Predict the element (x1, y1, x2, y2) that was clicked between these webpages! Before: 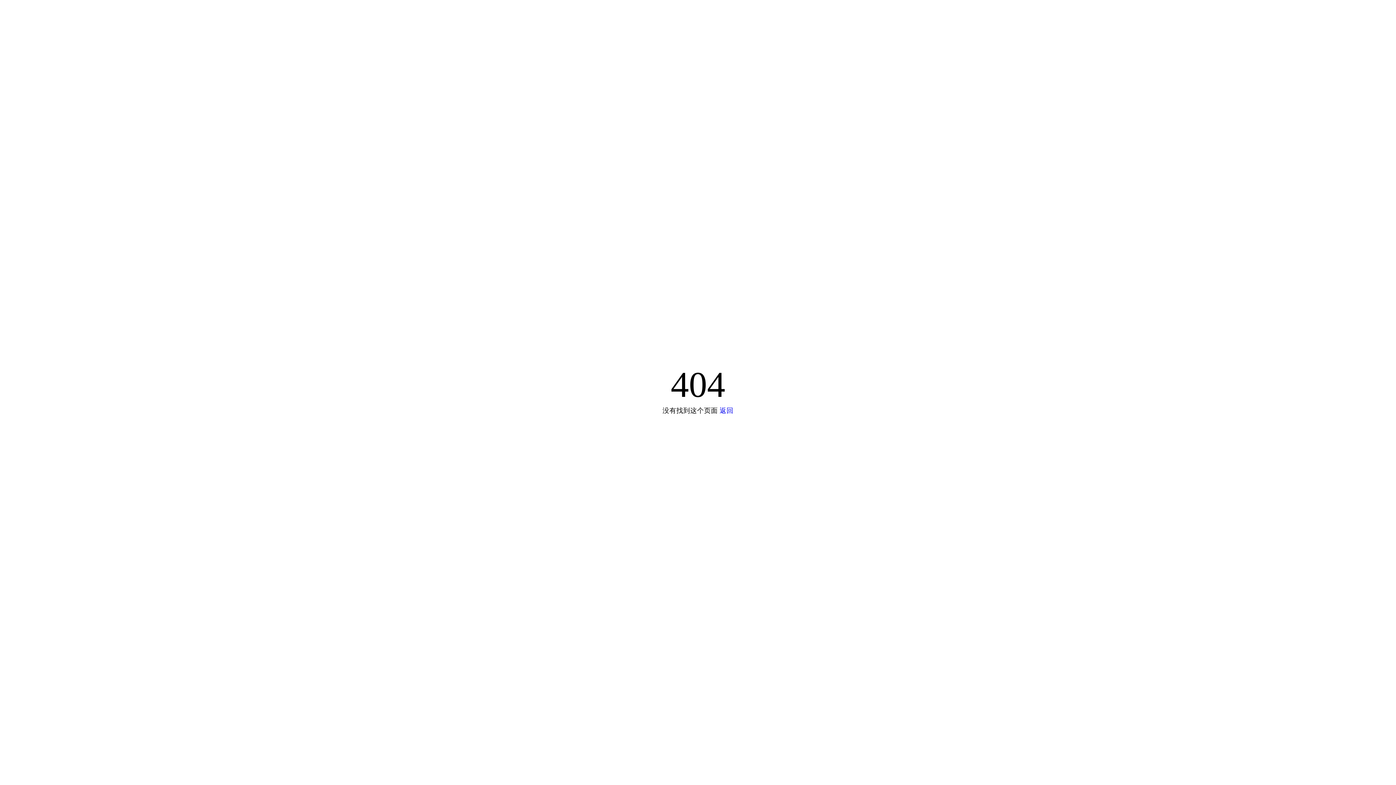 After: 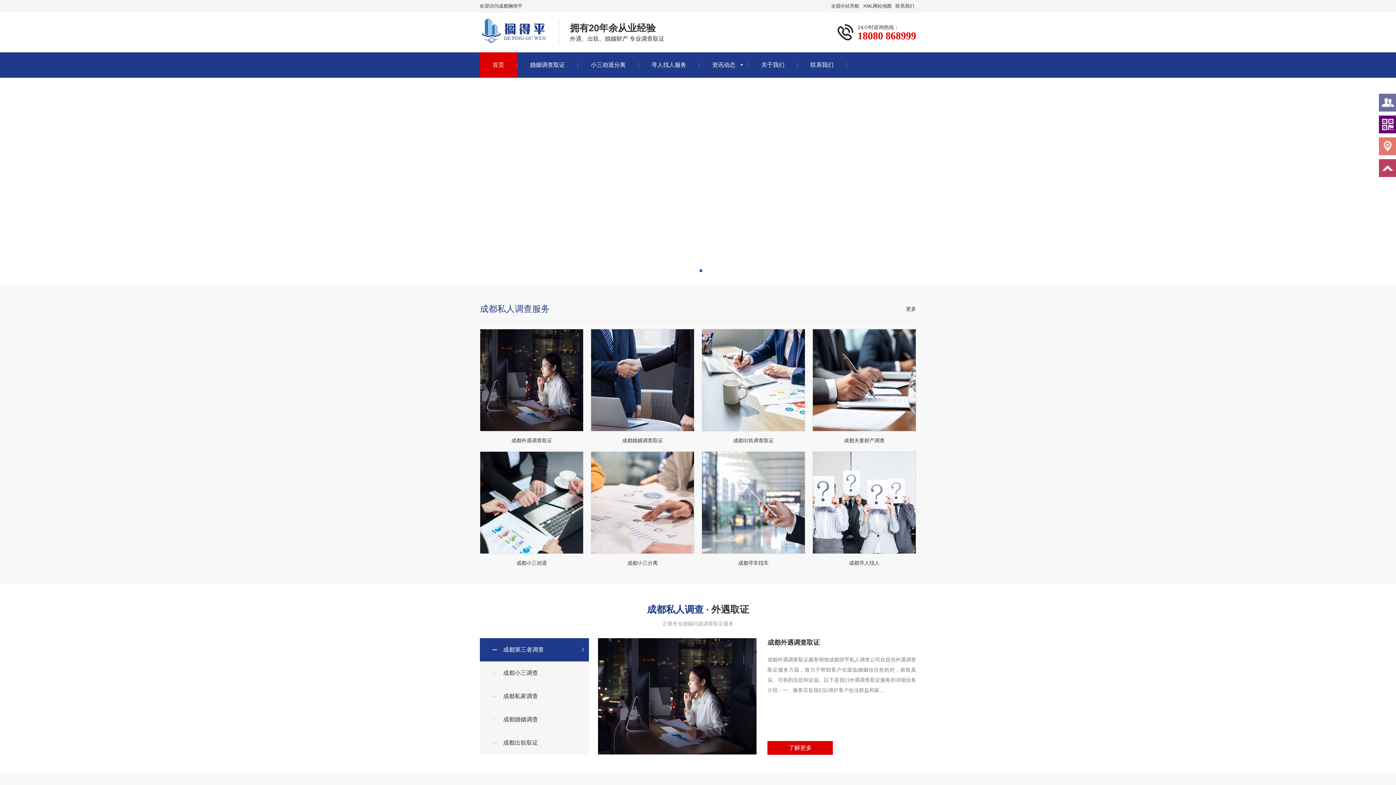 Action: label: 返回 bbox: (719, 406, 733, 414)